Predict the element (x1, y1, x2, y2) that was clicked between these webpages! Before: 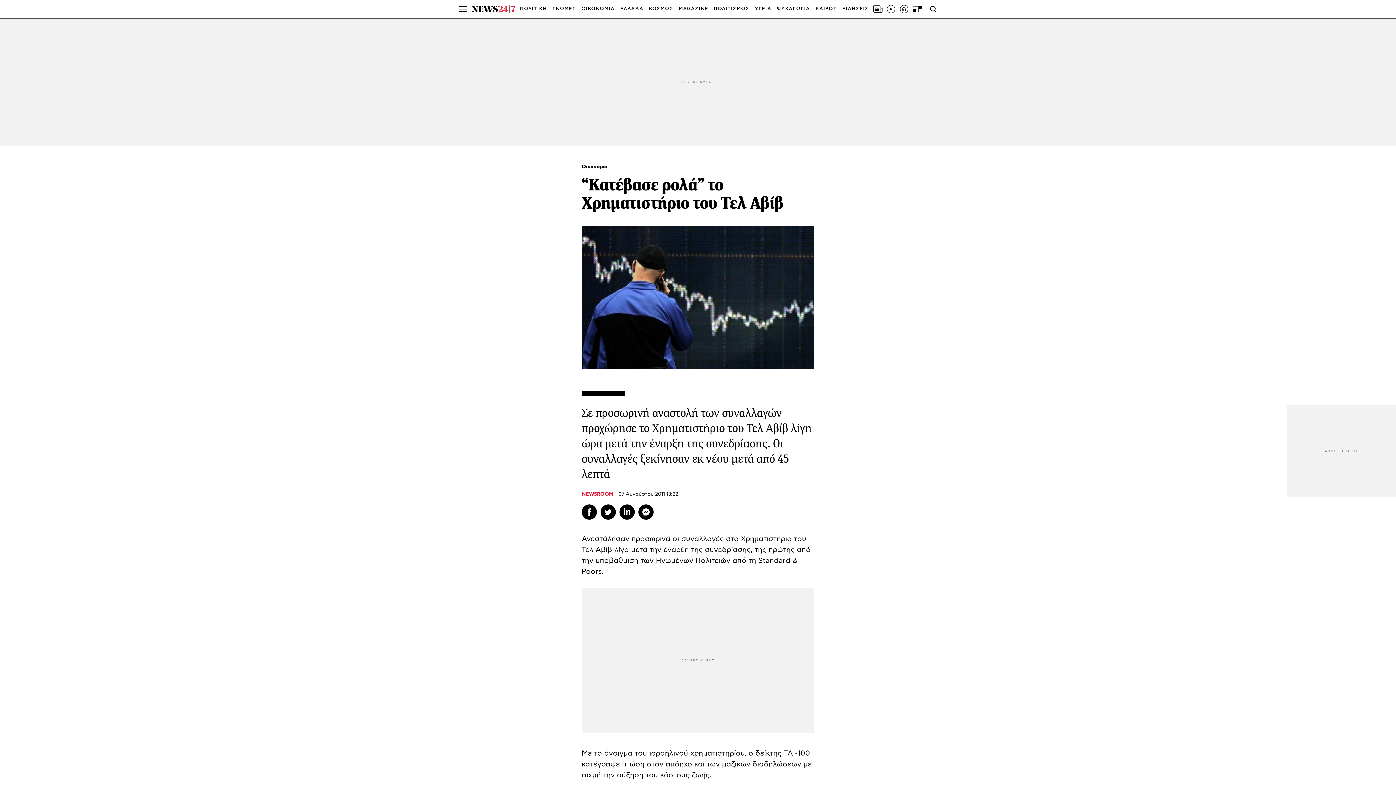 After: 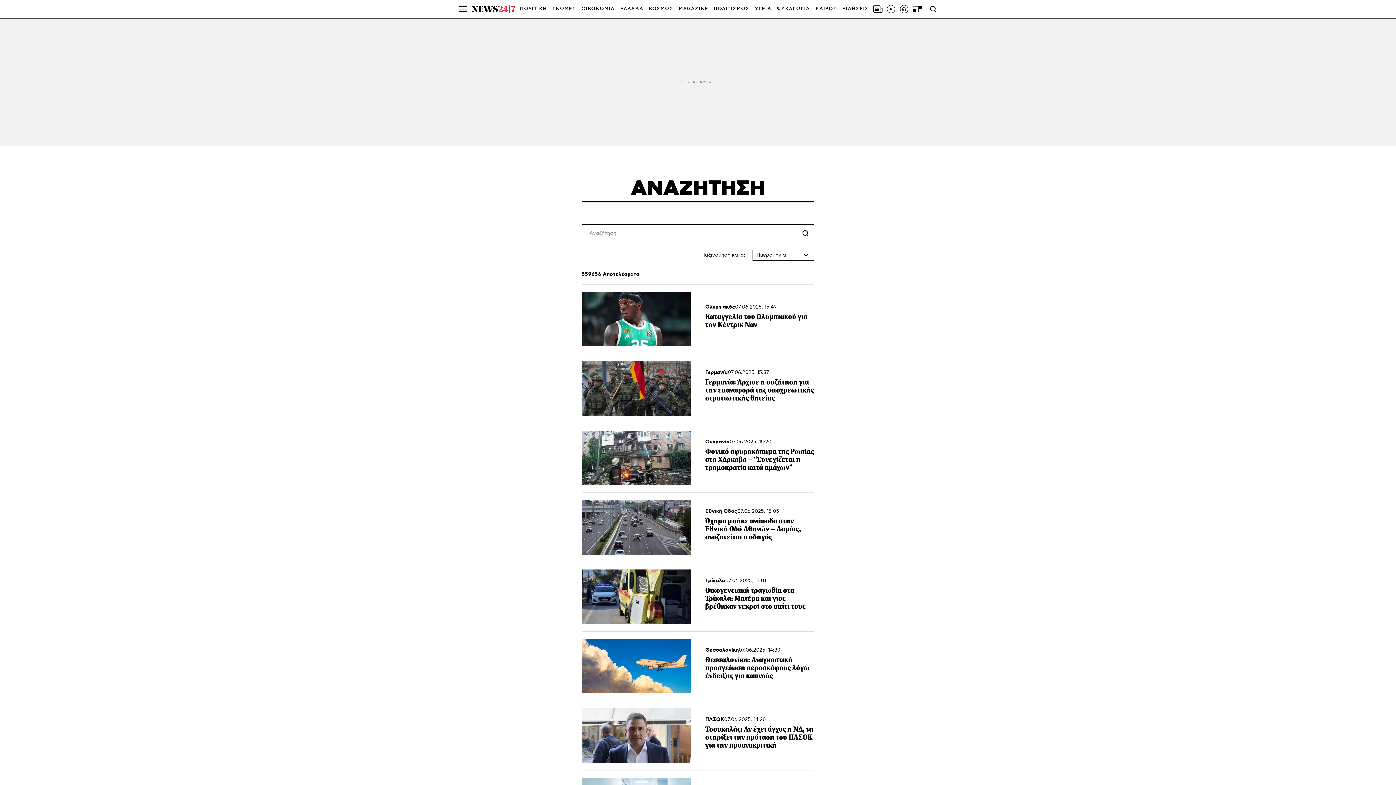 Action: bbox: (928, 4, 938, 13)